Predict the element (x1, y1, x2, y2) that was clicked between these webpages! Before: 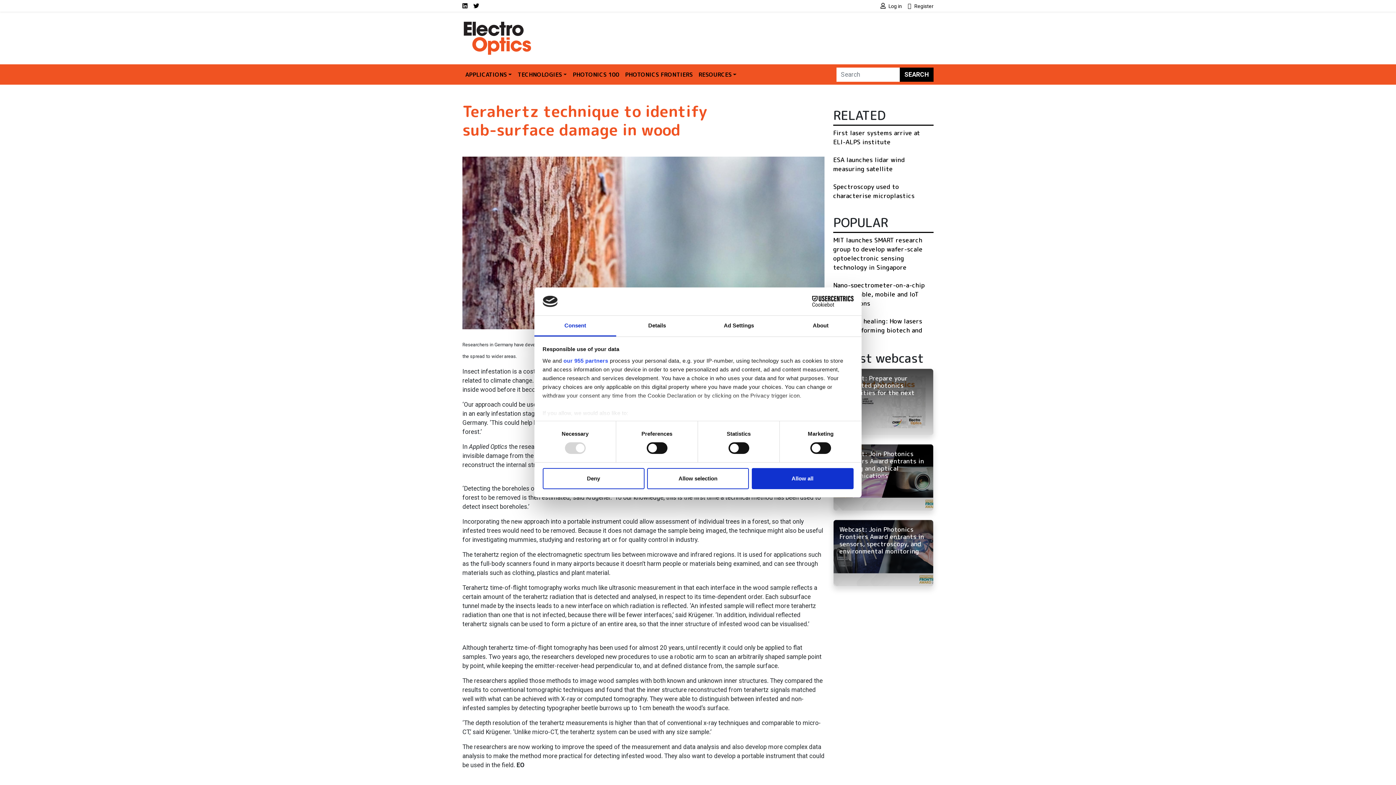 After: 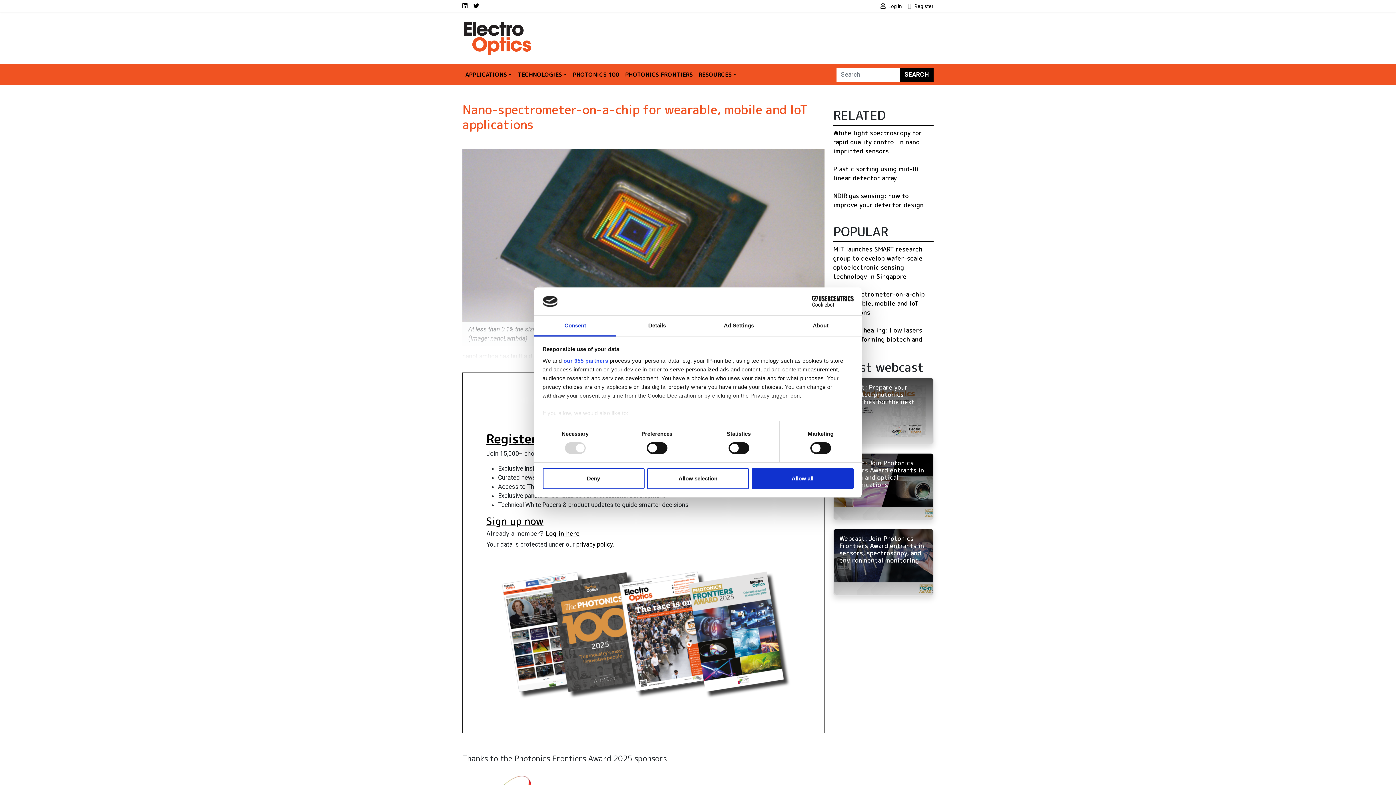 Action: label: Nano-spectrometer-on-a-chip for wearable, mobile and IoT applications bbox: (824, 281, 927, 307)